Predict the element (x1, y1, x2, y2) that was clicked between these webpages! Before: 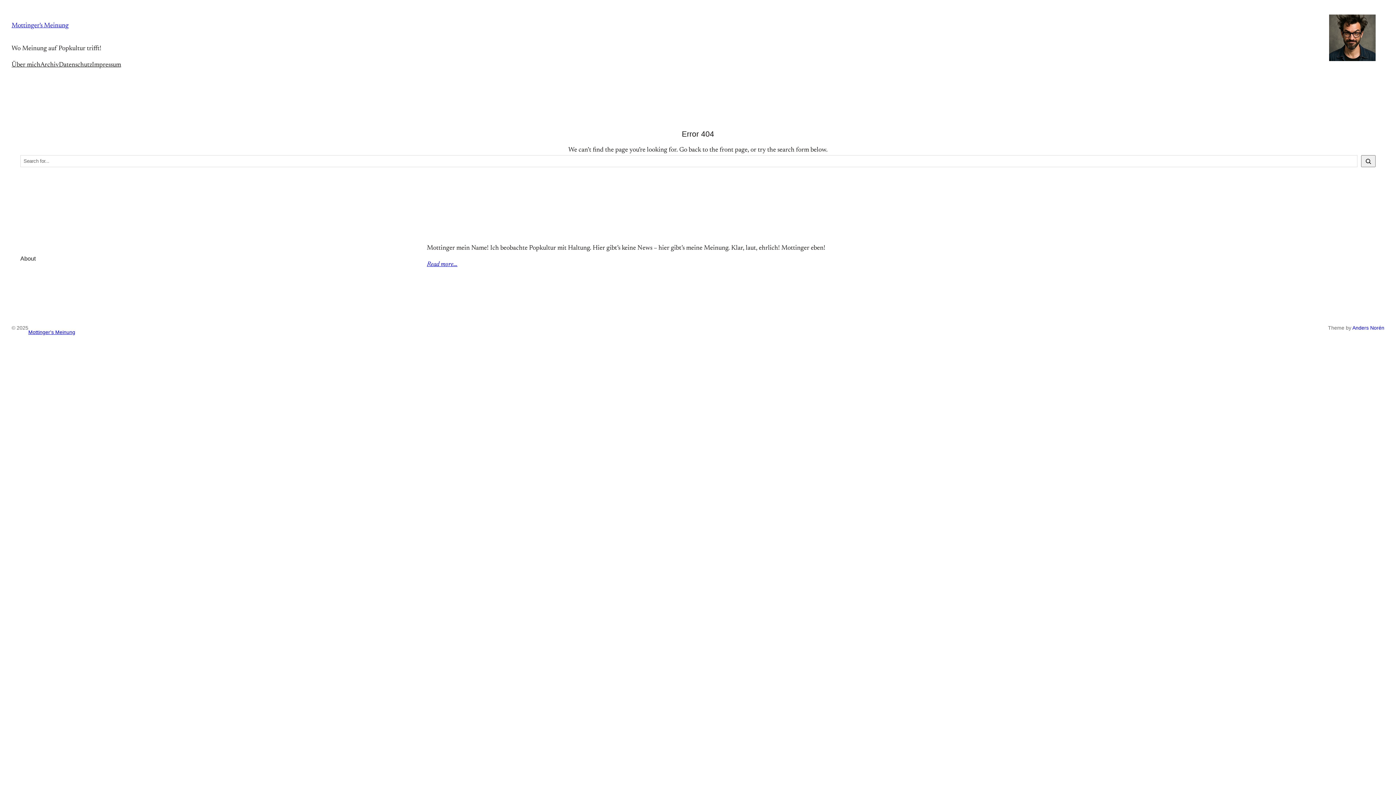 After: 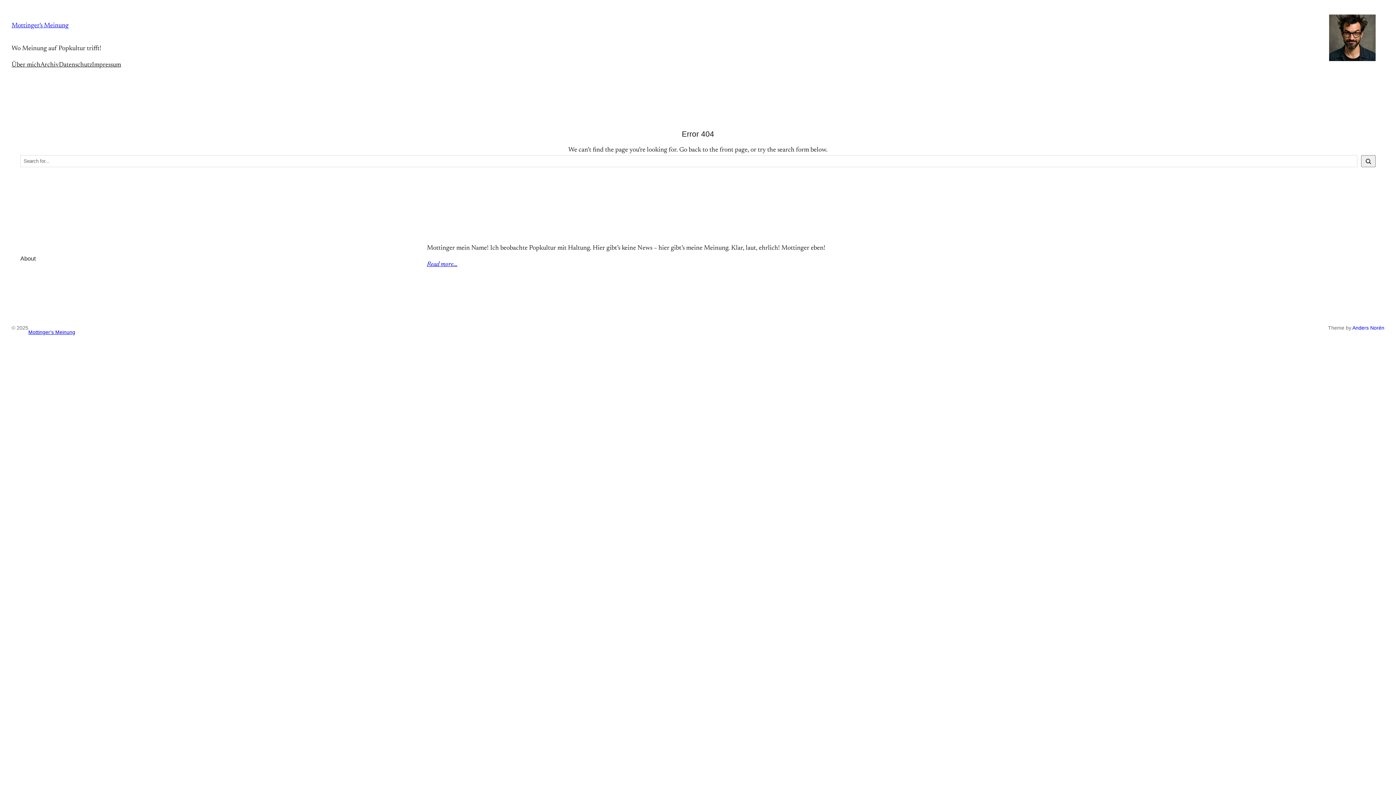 Action: bbox: (92, 60, 121, 70) label: Impressum